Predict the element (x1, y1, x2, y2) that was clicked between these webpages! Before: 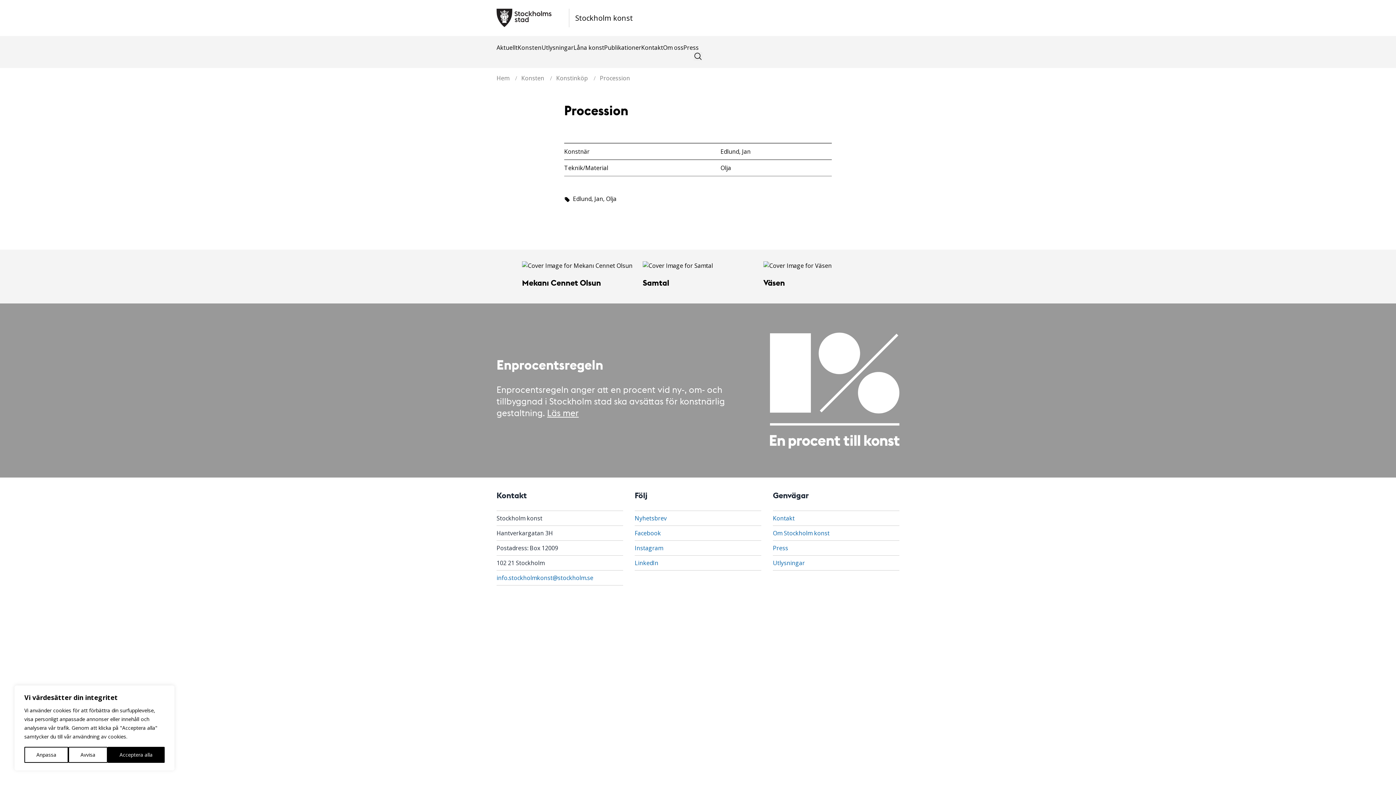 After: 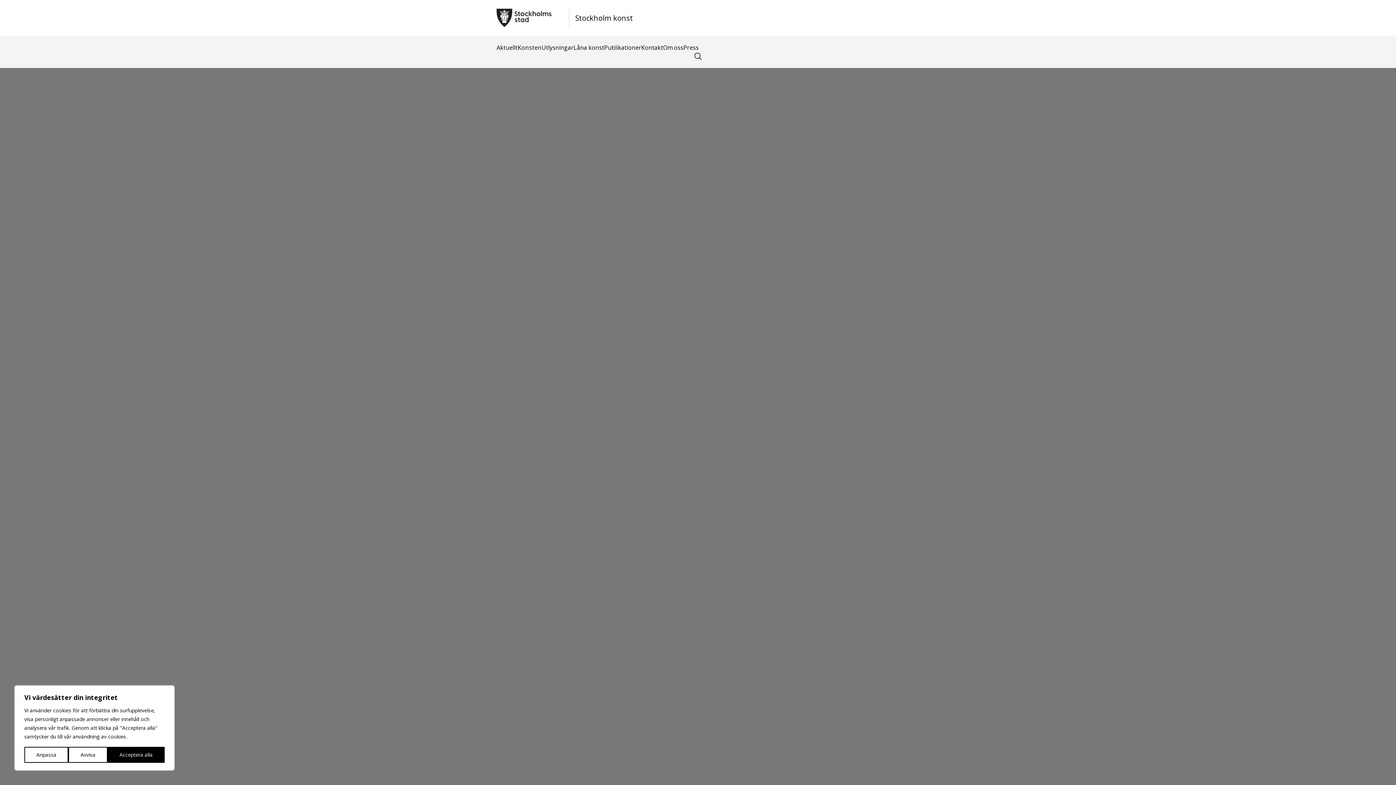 Action: bbox: (496, 8, 633, 27) label: Stockholm konst